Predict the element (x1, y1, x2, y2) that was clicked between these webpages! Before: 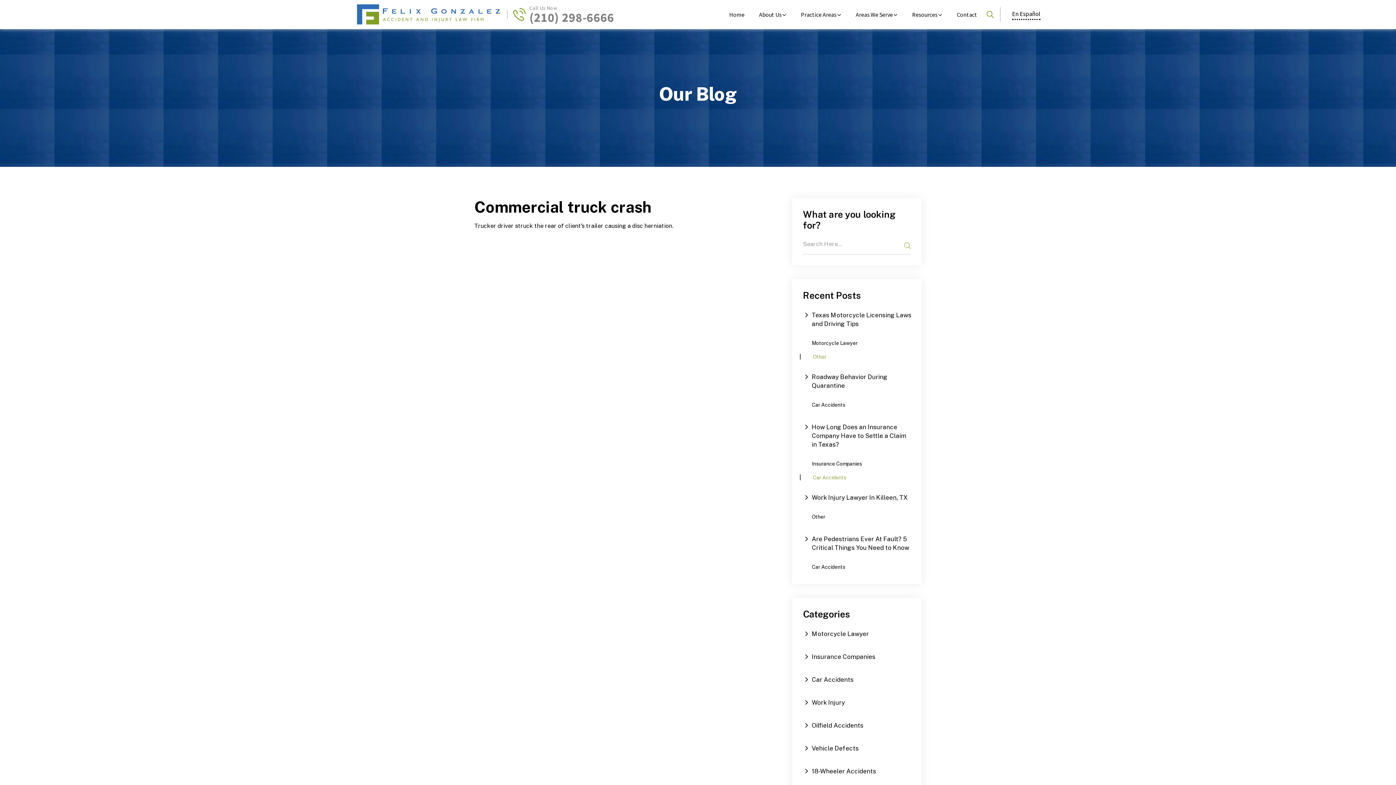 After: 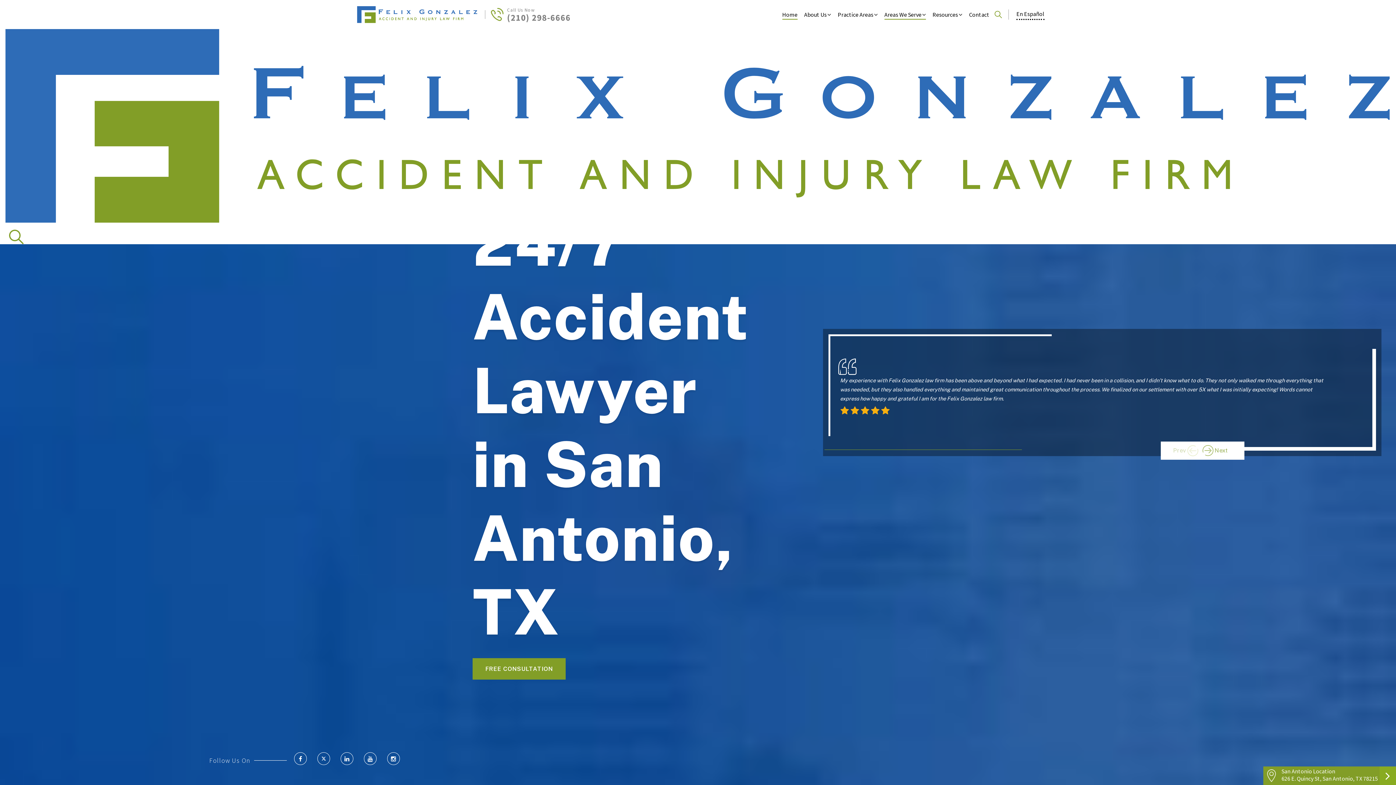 Action: label: Home bbox: (729, 9, 744, 19)